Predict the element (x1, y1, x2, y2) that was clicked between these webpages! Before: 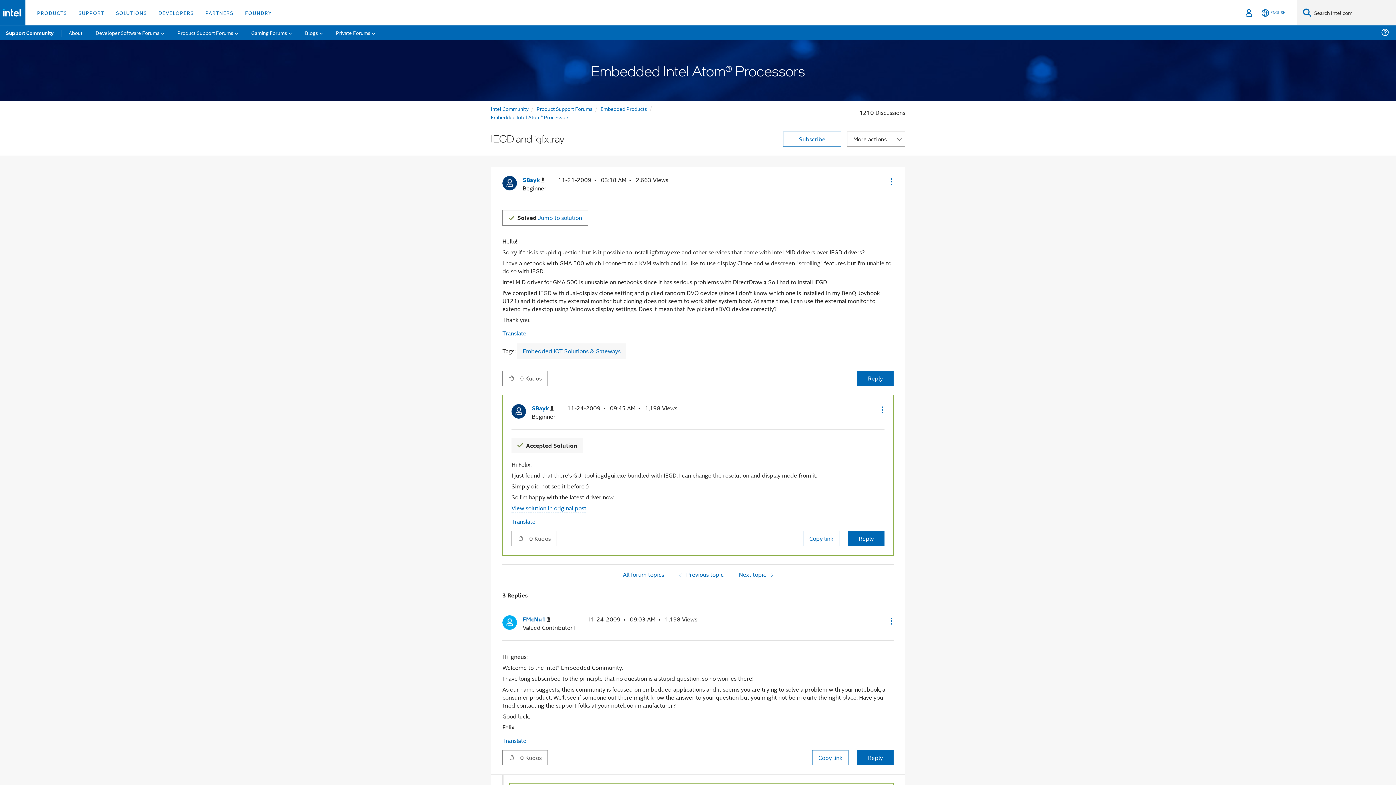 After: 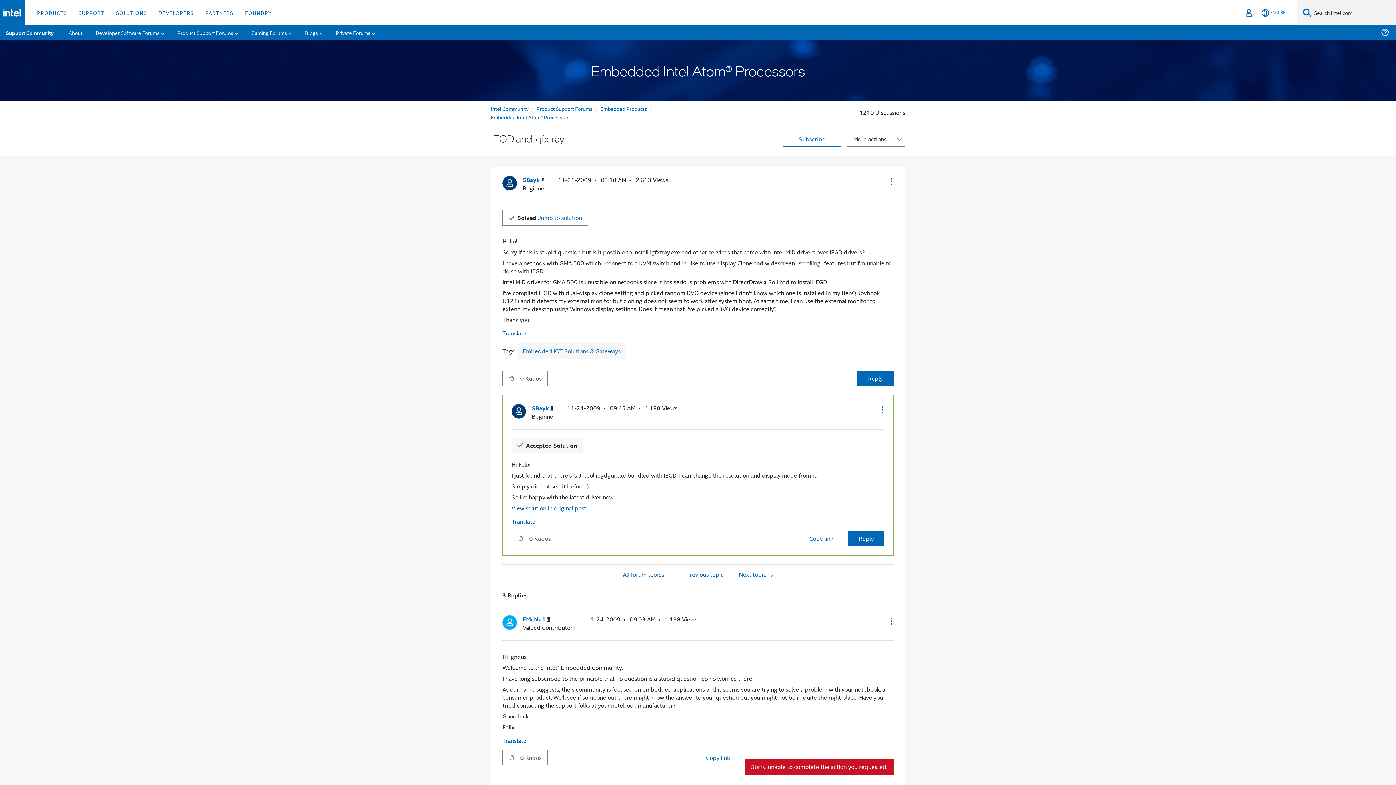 Action: bbox: (857, 750, 893, 765) label: Reply to comment